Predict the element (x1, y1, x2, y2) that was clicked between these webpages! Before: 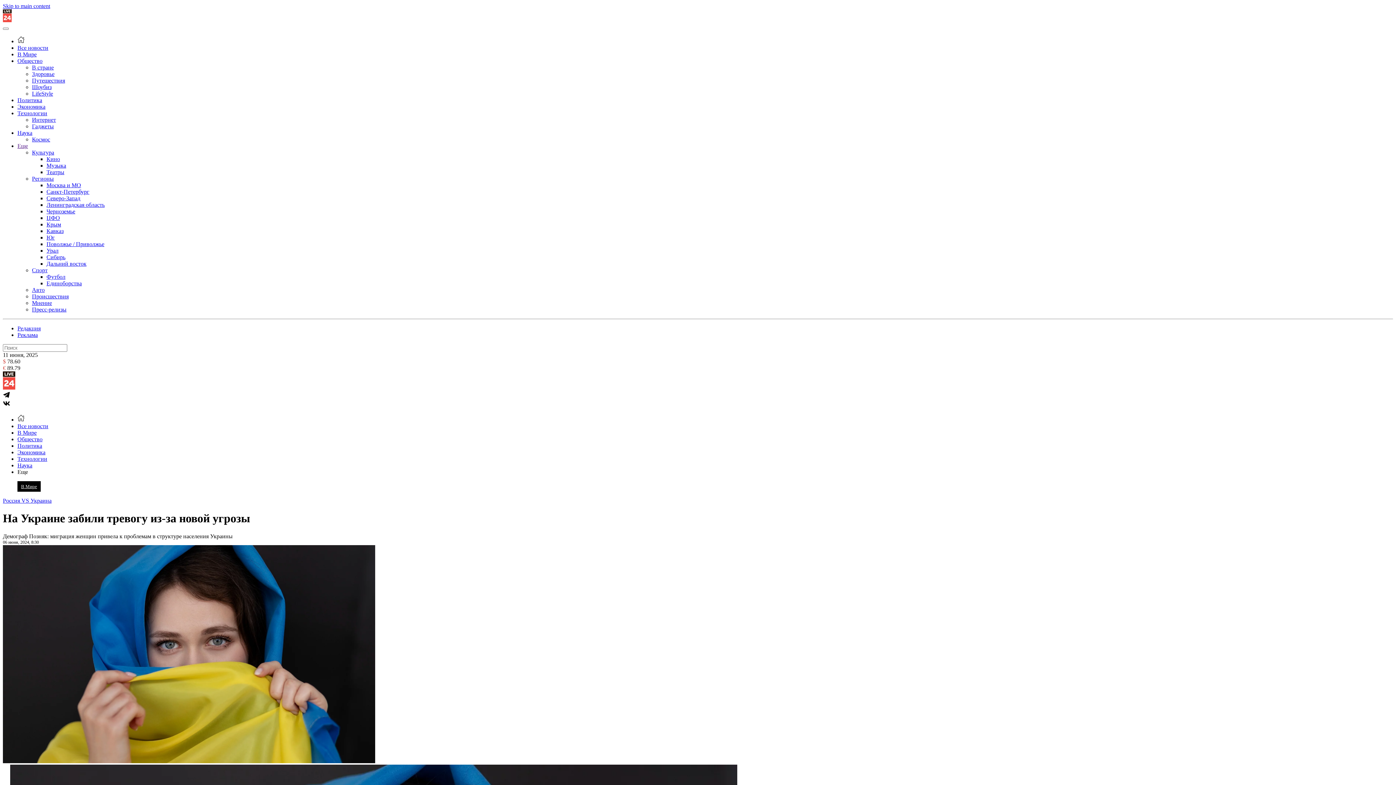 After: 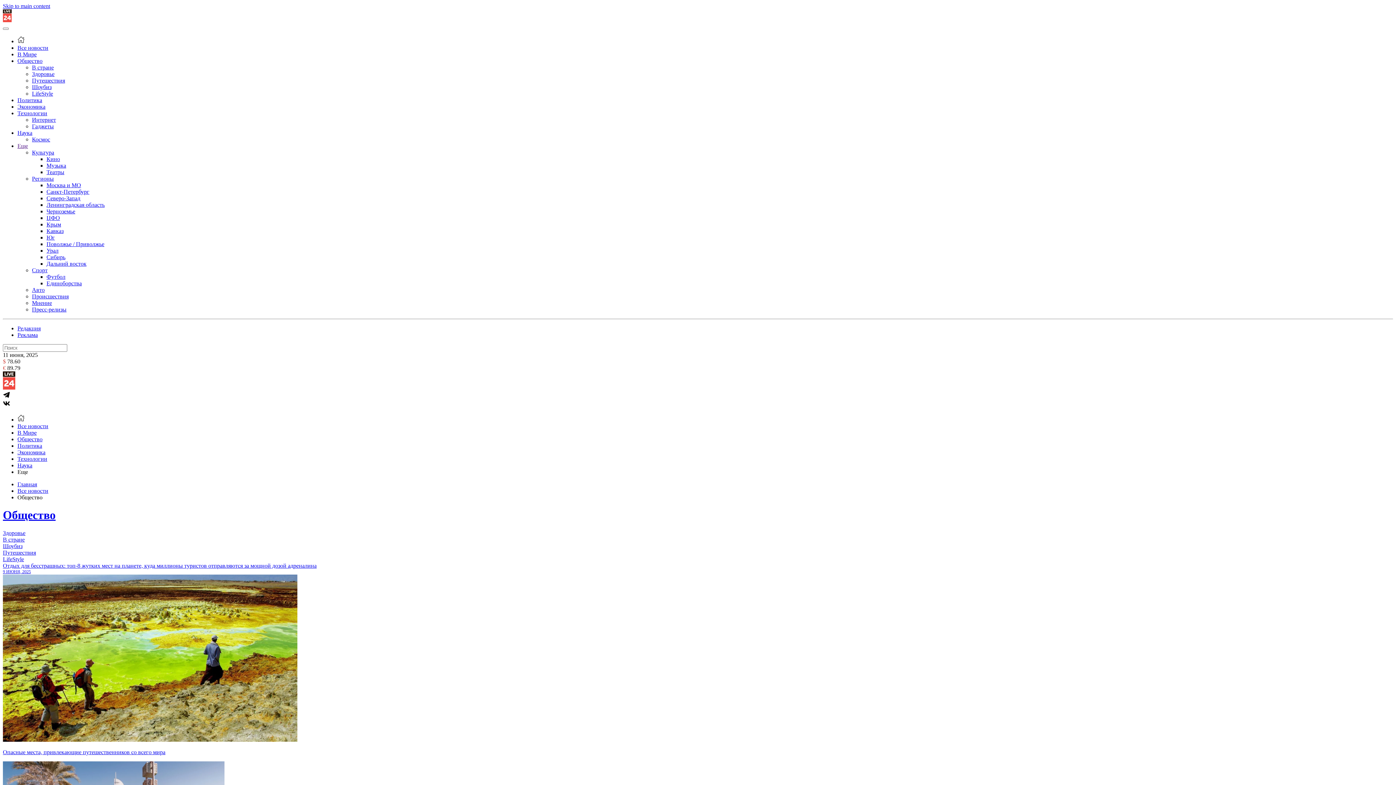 Action: label: Общество bbox: (17, 436, 42, 442)